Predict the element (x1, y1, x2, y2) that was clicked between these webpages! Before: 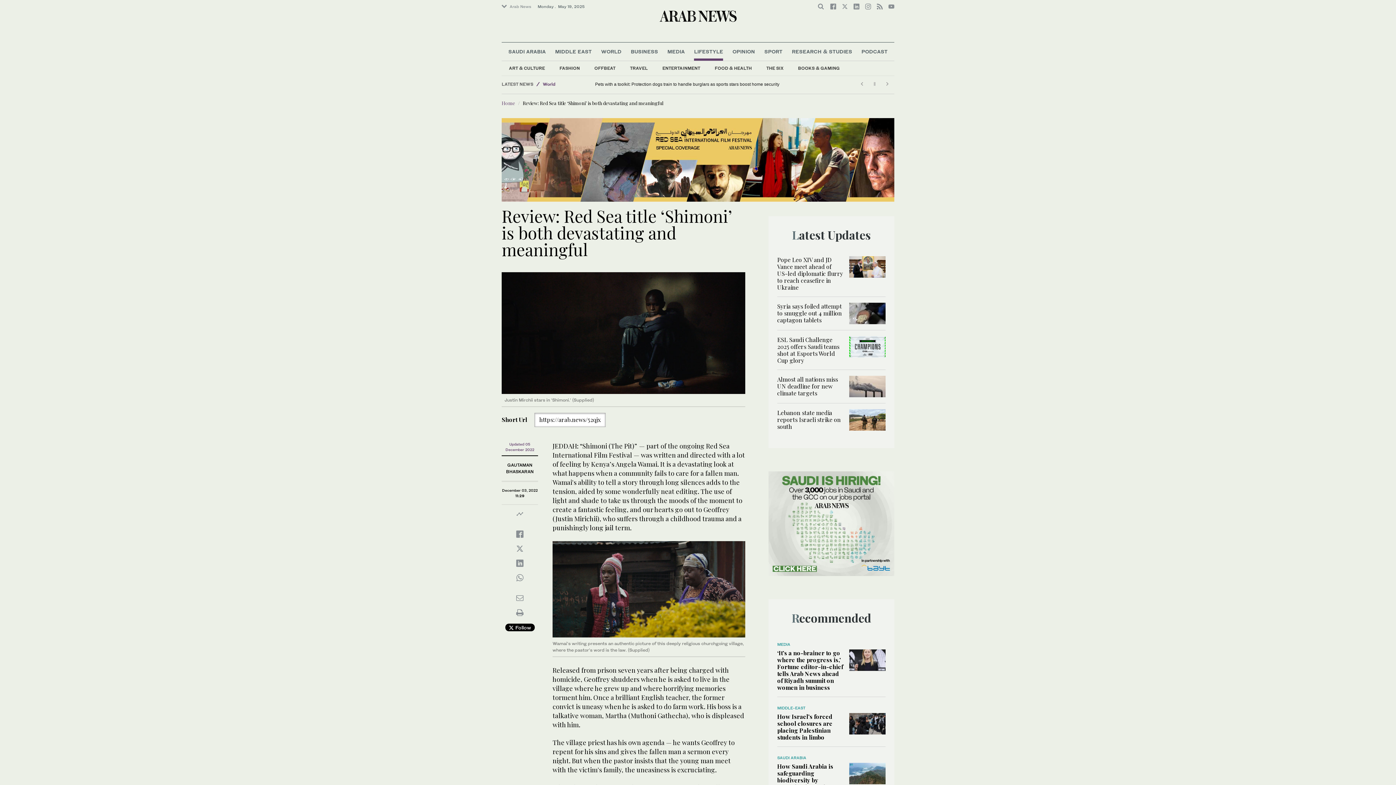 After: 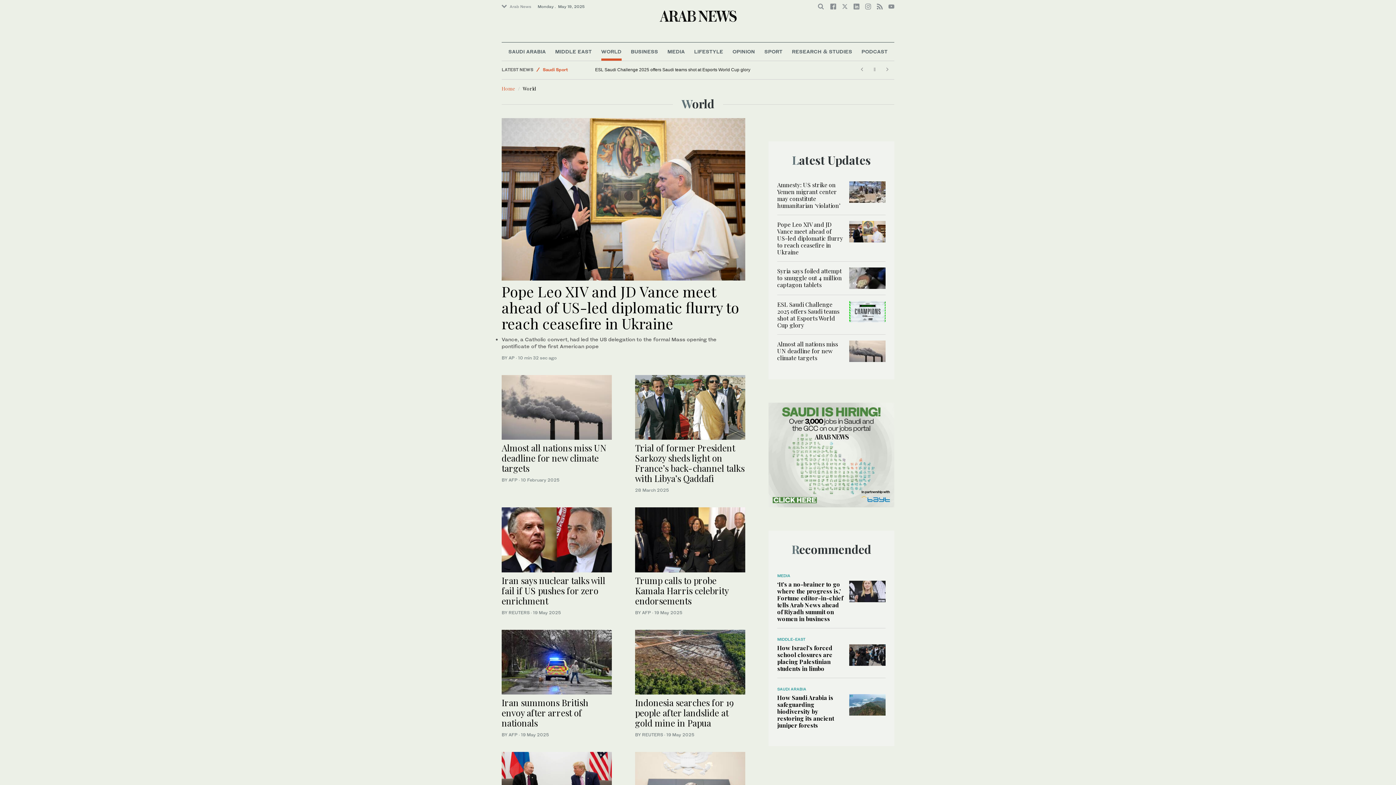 Action: label: WORLD bbox: (601, 42, 621, 60)